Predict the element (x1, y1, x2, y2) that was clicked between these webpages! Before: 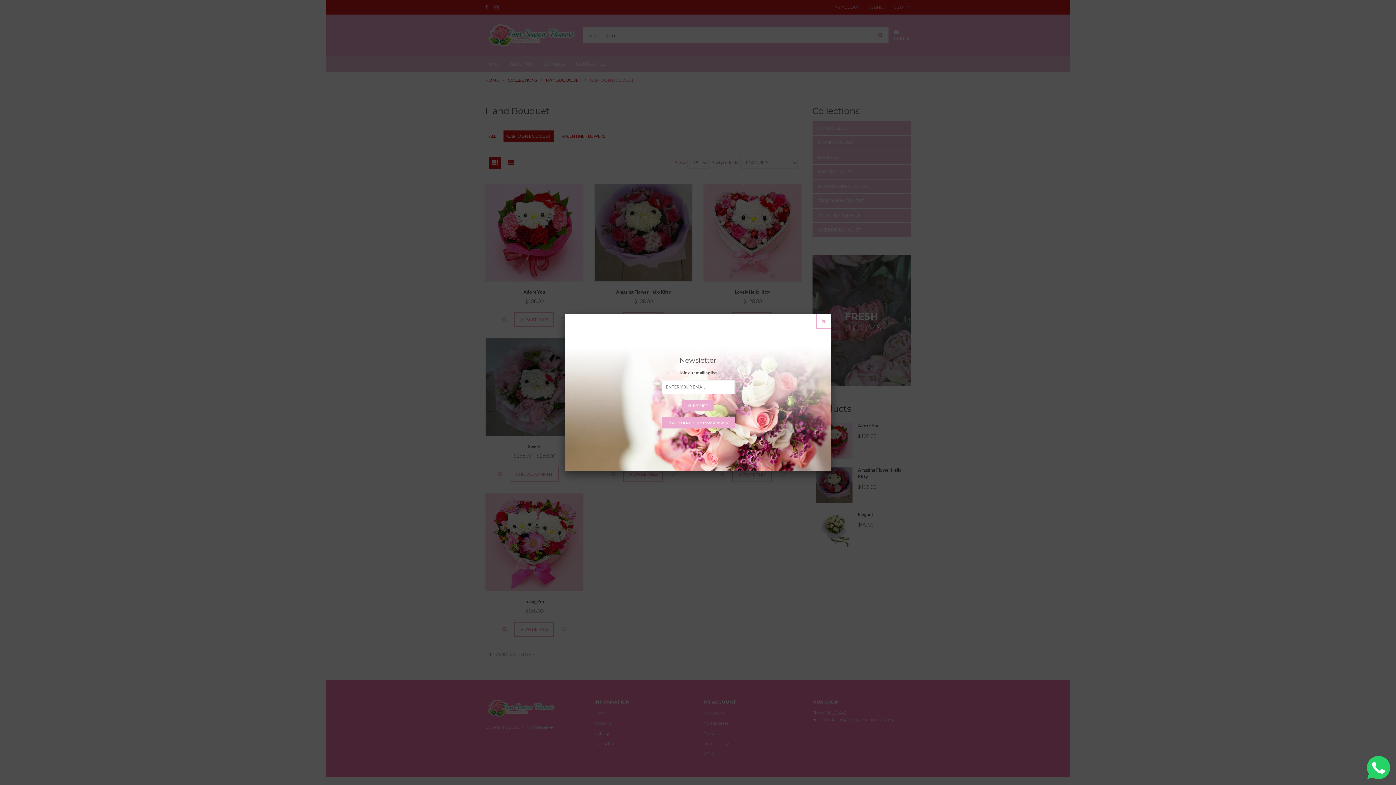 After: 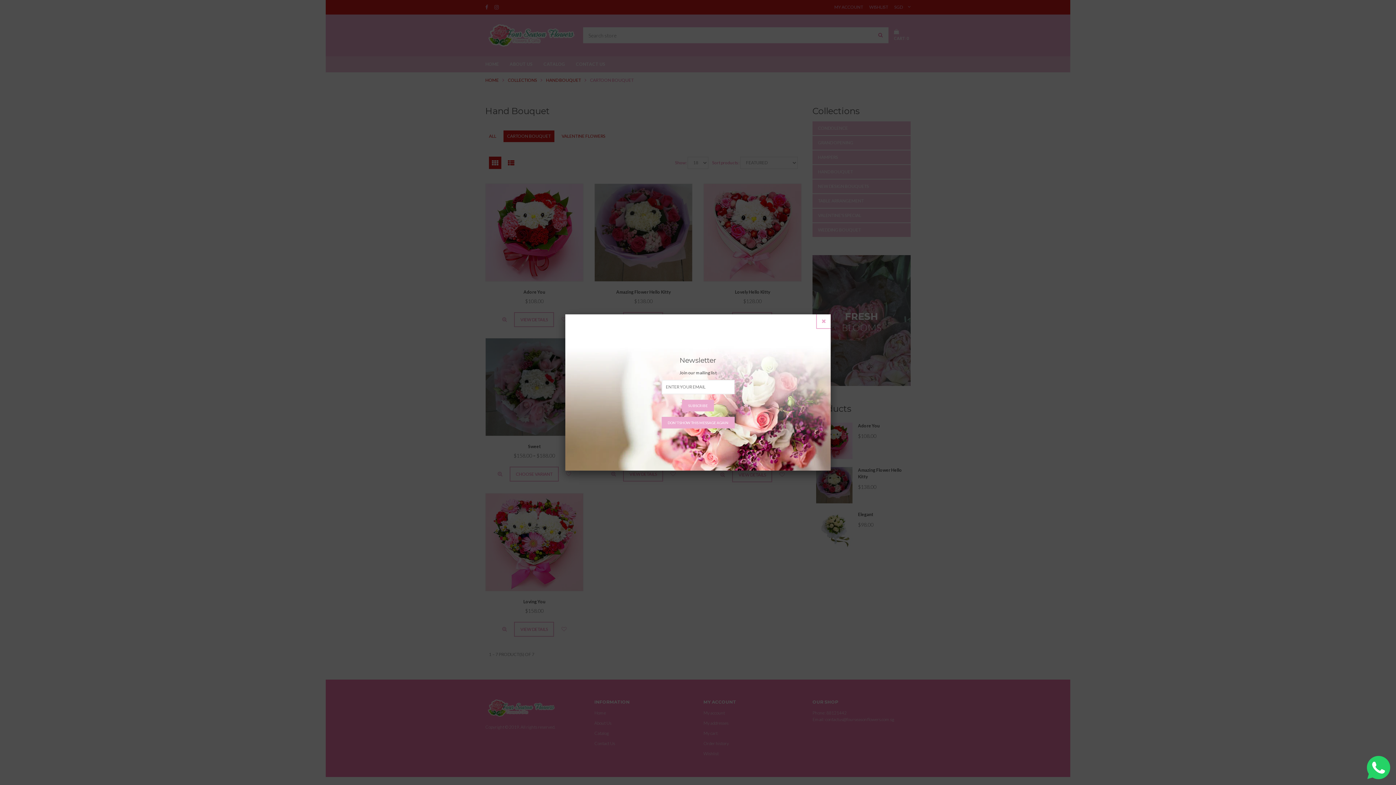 Action: bbox: (1367, 764, 1390, 770)